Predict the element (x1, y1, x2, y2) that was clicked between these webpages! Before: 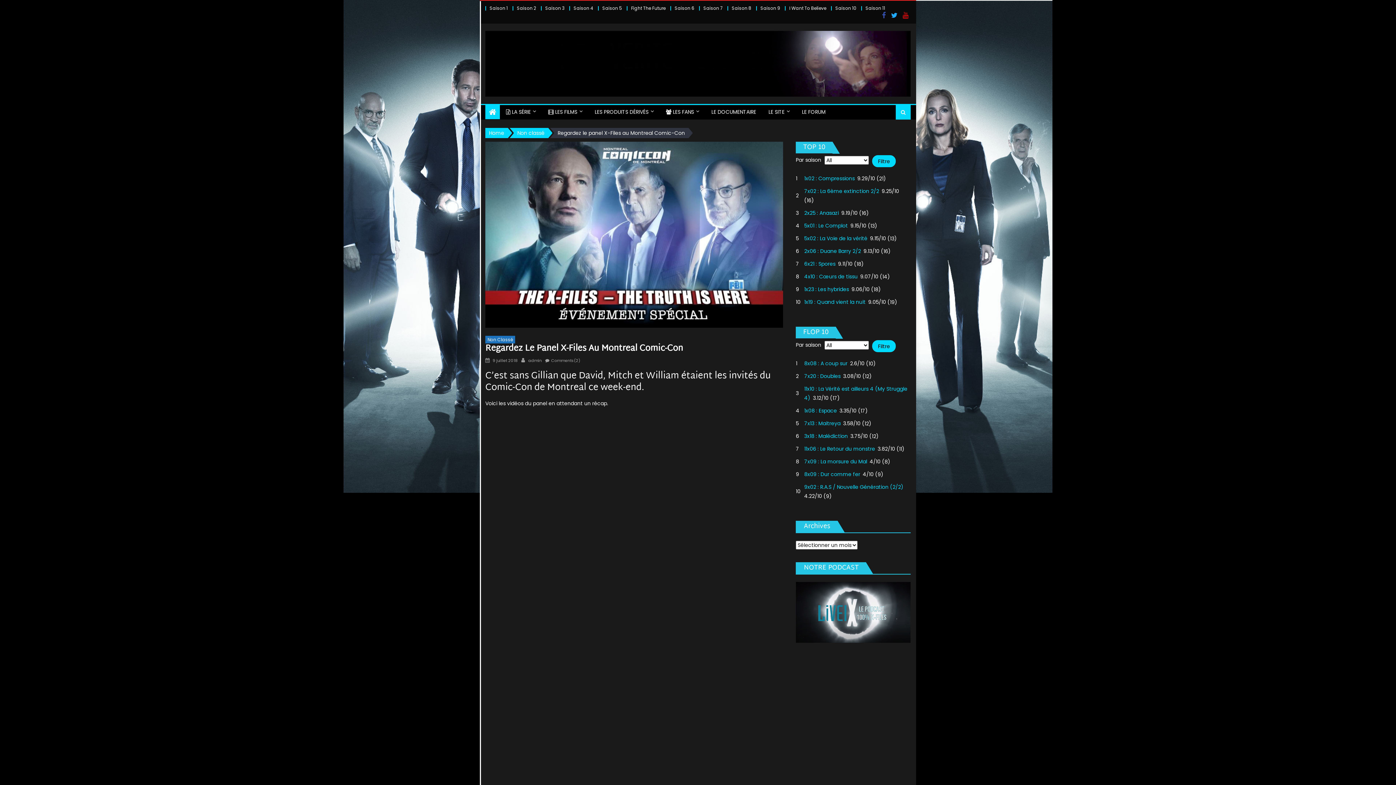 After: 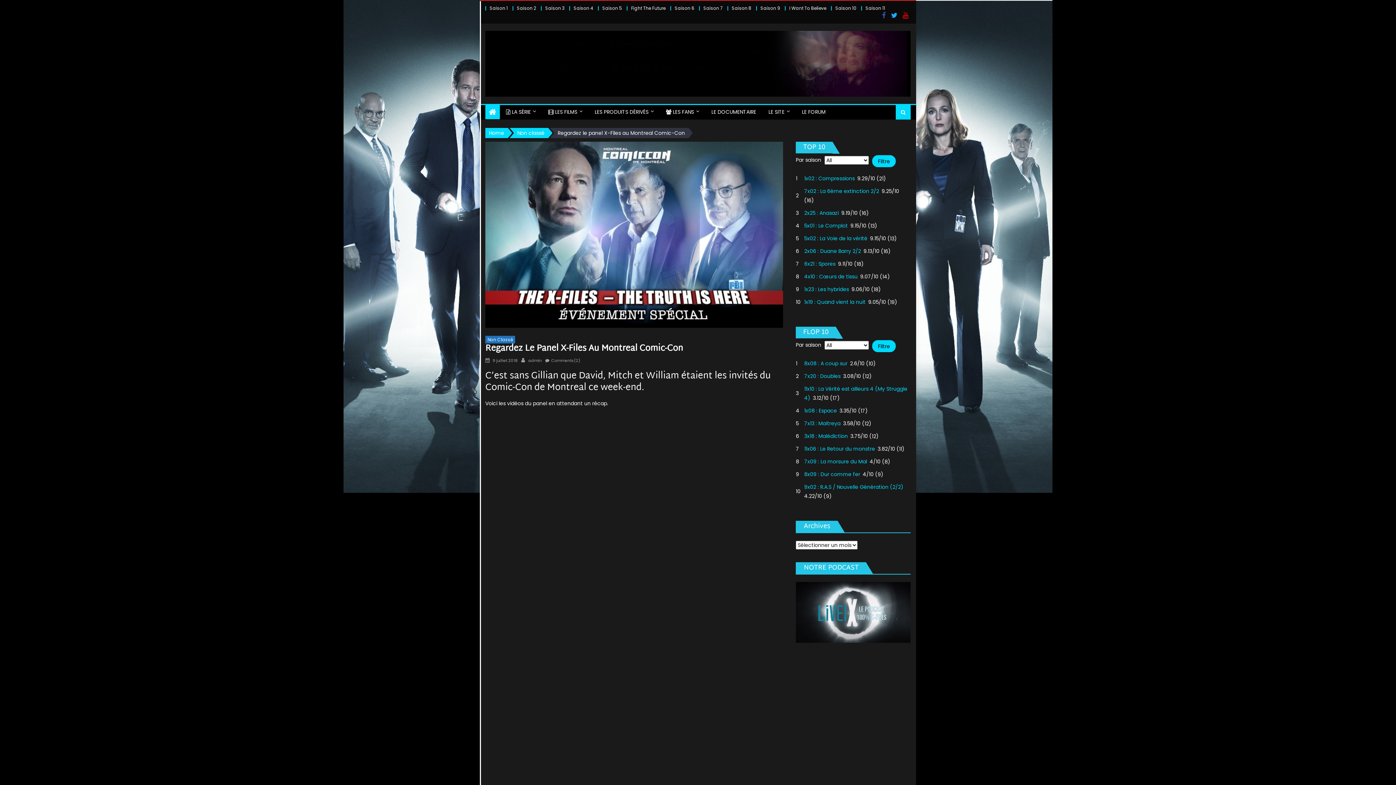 Action: bbox: (882, 13, 886, 19)